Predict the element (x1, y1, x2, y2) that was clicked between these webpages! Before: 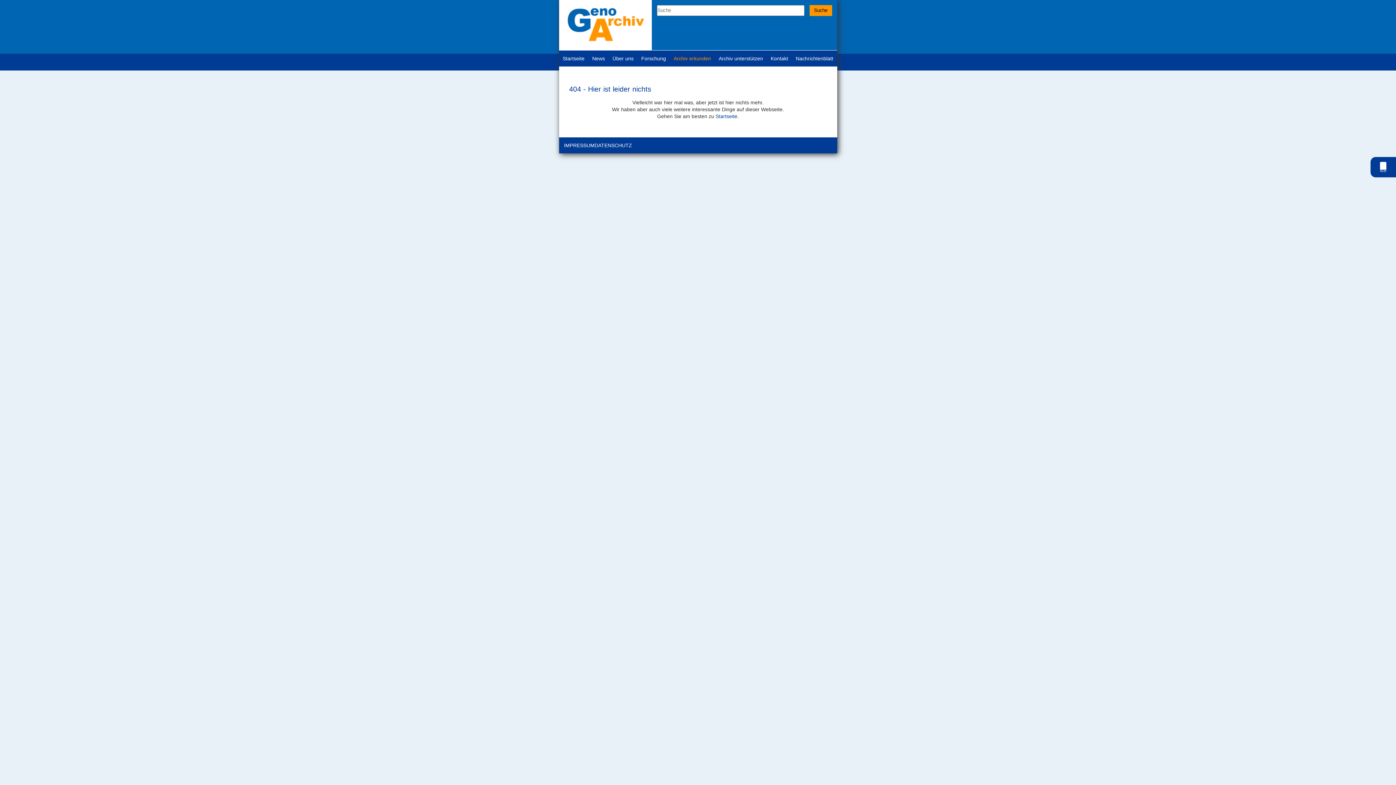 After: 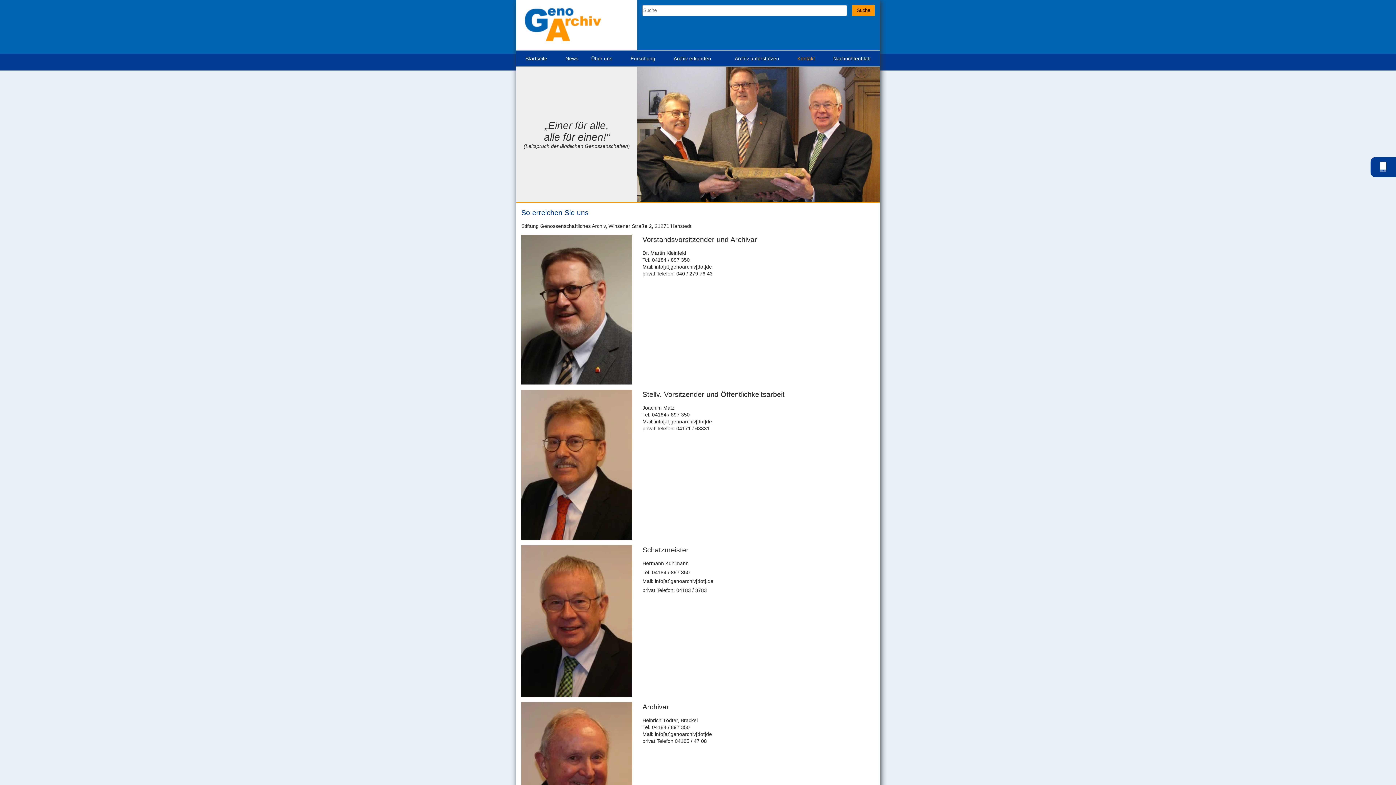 Action: bbox: (767, 50, 792, 66) label: Kontakt